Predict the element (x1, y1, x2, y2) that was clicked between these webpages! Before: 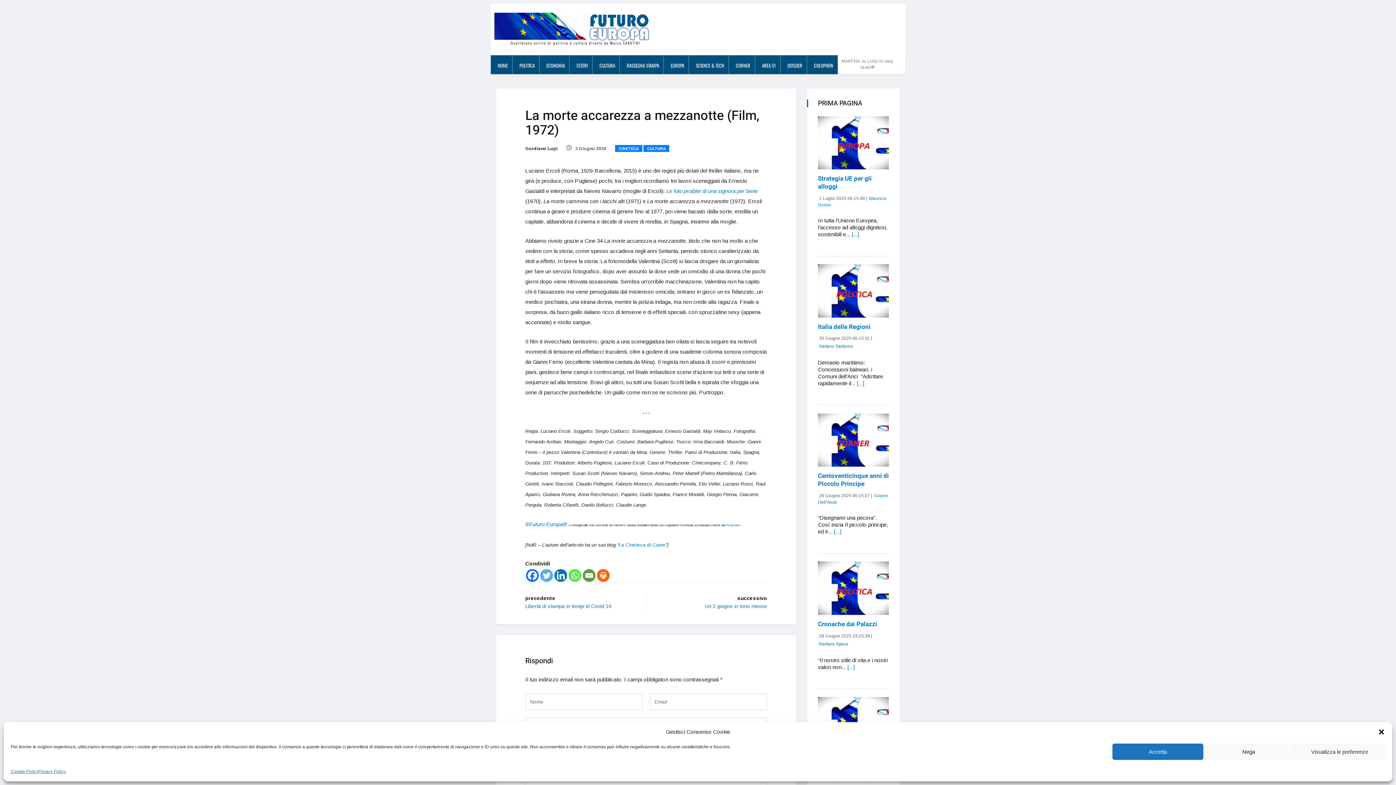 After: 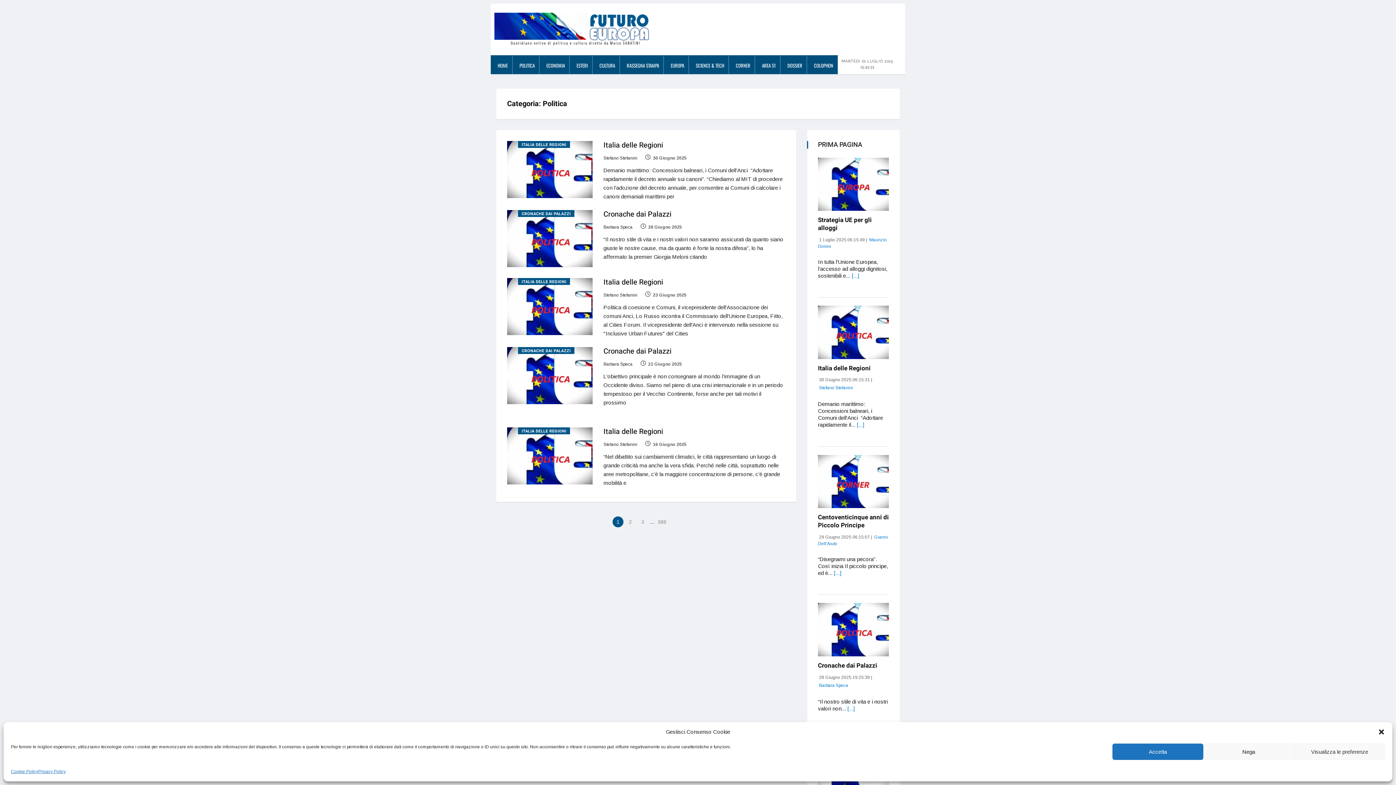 Action: label: POLITICA bbox: (512, 55, 539, 73)